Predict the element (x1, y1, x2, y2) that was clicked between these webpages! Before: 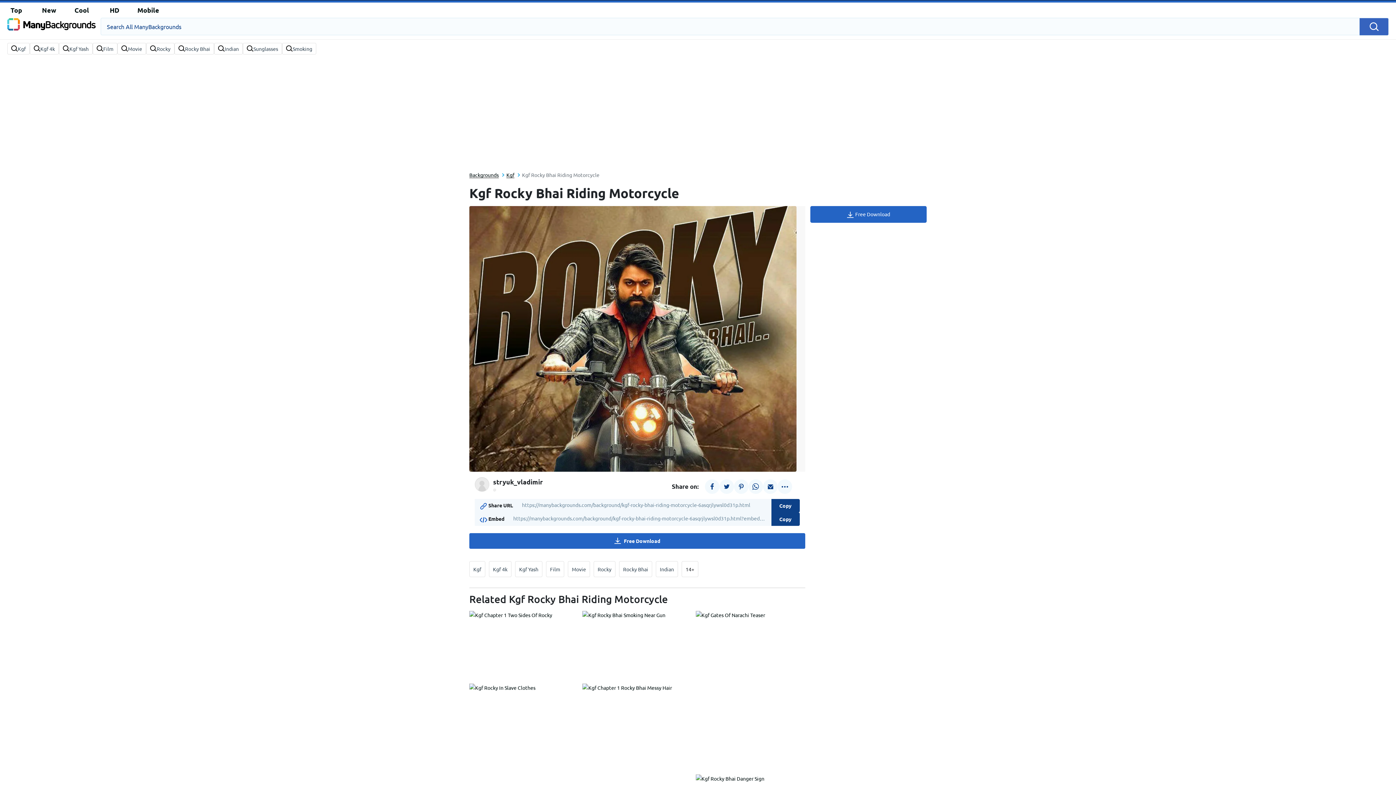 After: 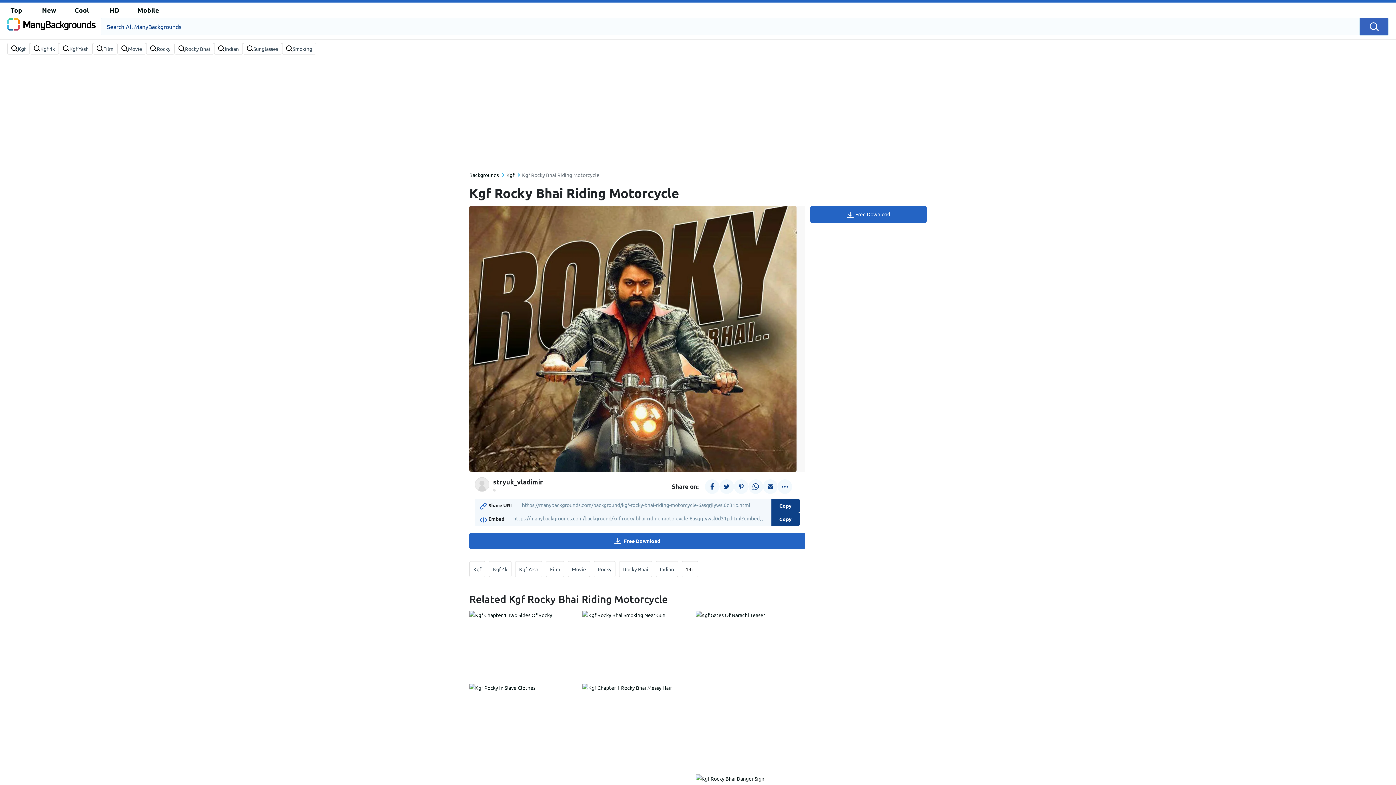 Action: bbox: (734, 479, 748, 494)